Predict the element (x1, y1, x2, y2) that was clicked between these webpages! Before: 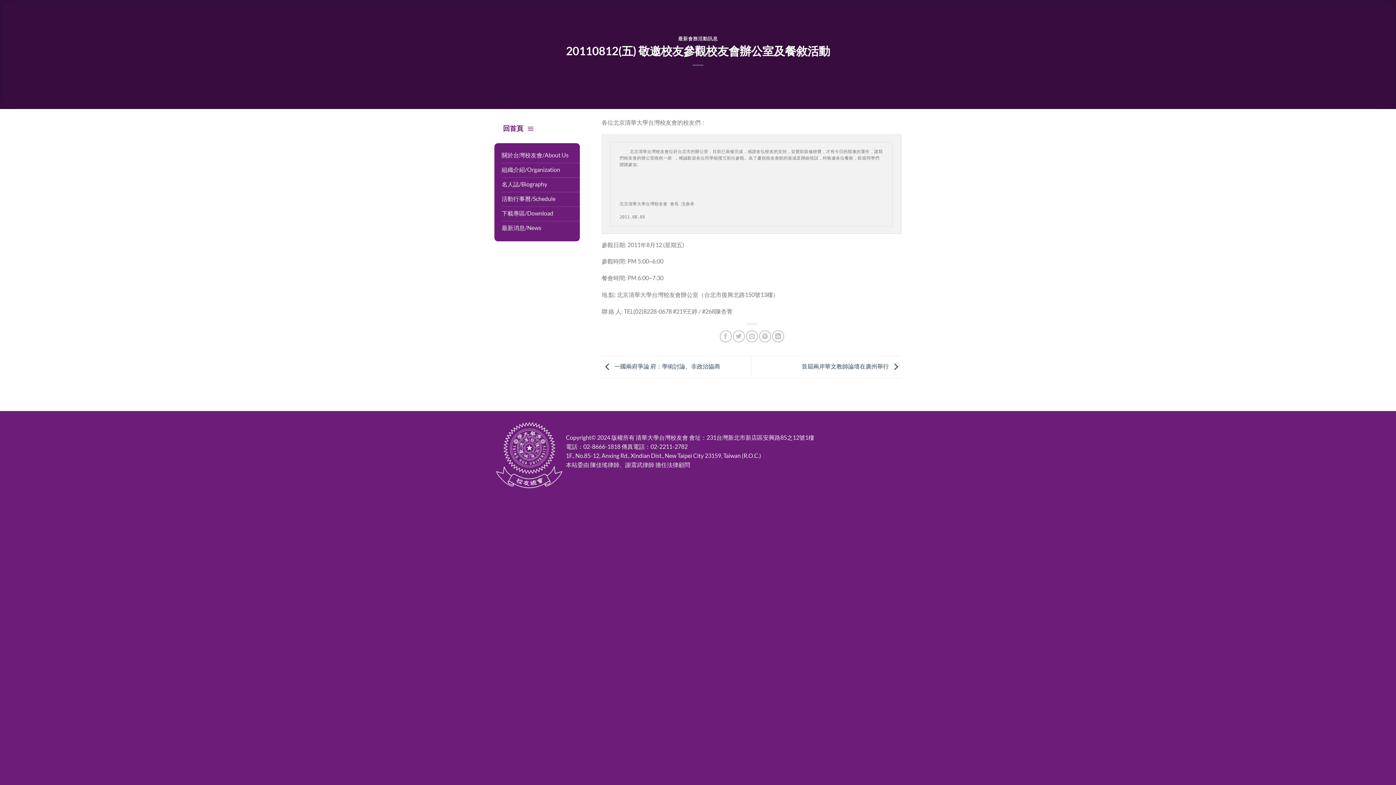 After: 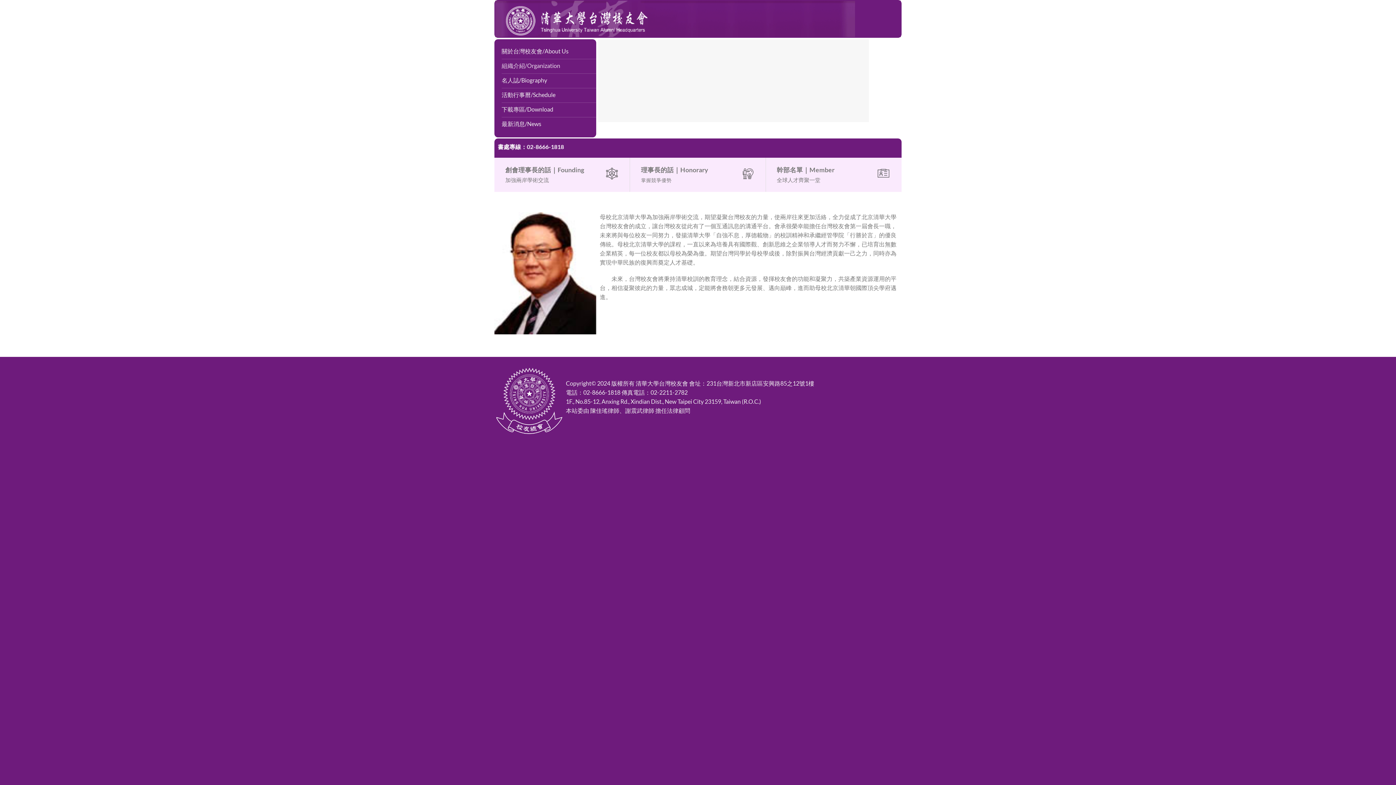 Action: label: 組織介紹/Organization bbox: (501, 163, 580, 177)